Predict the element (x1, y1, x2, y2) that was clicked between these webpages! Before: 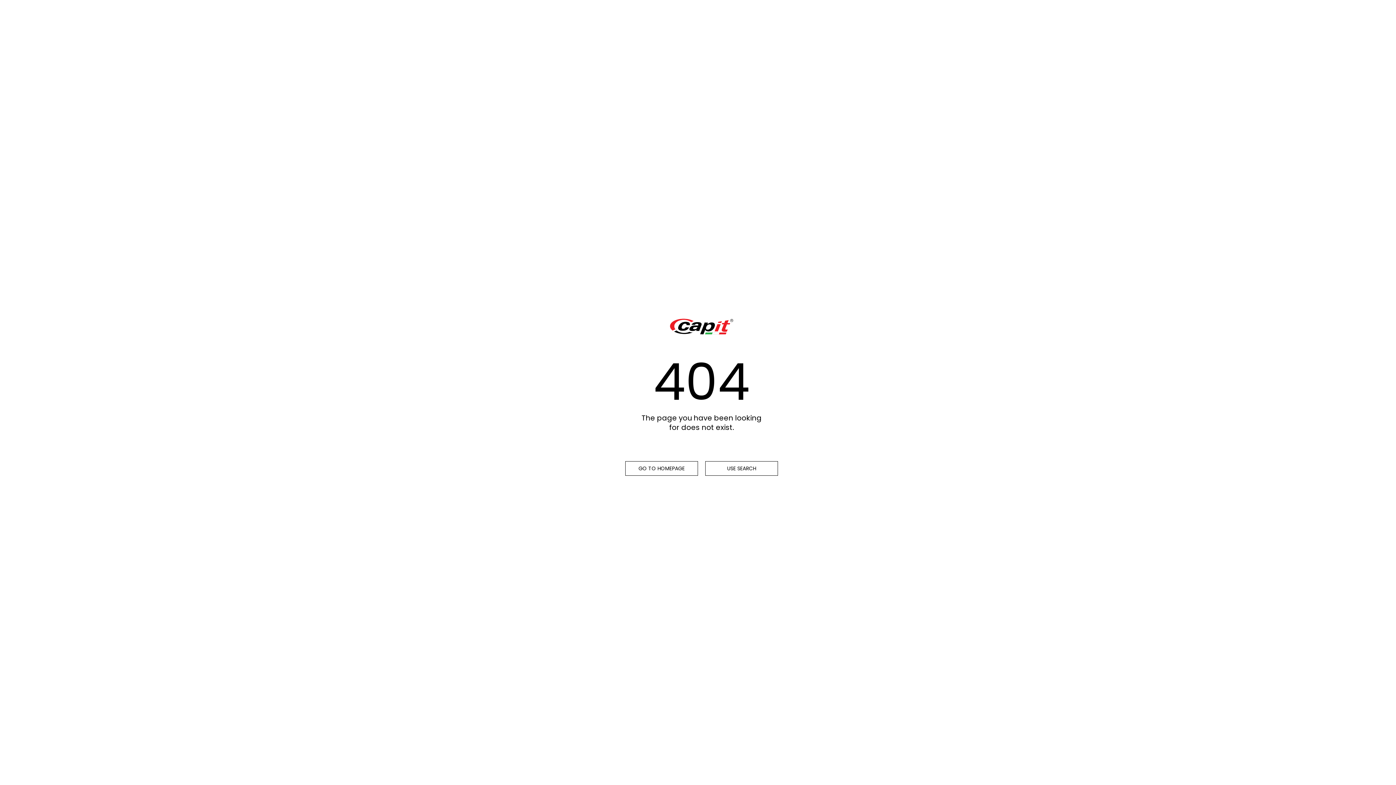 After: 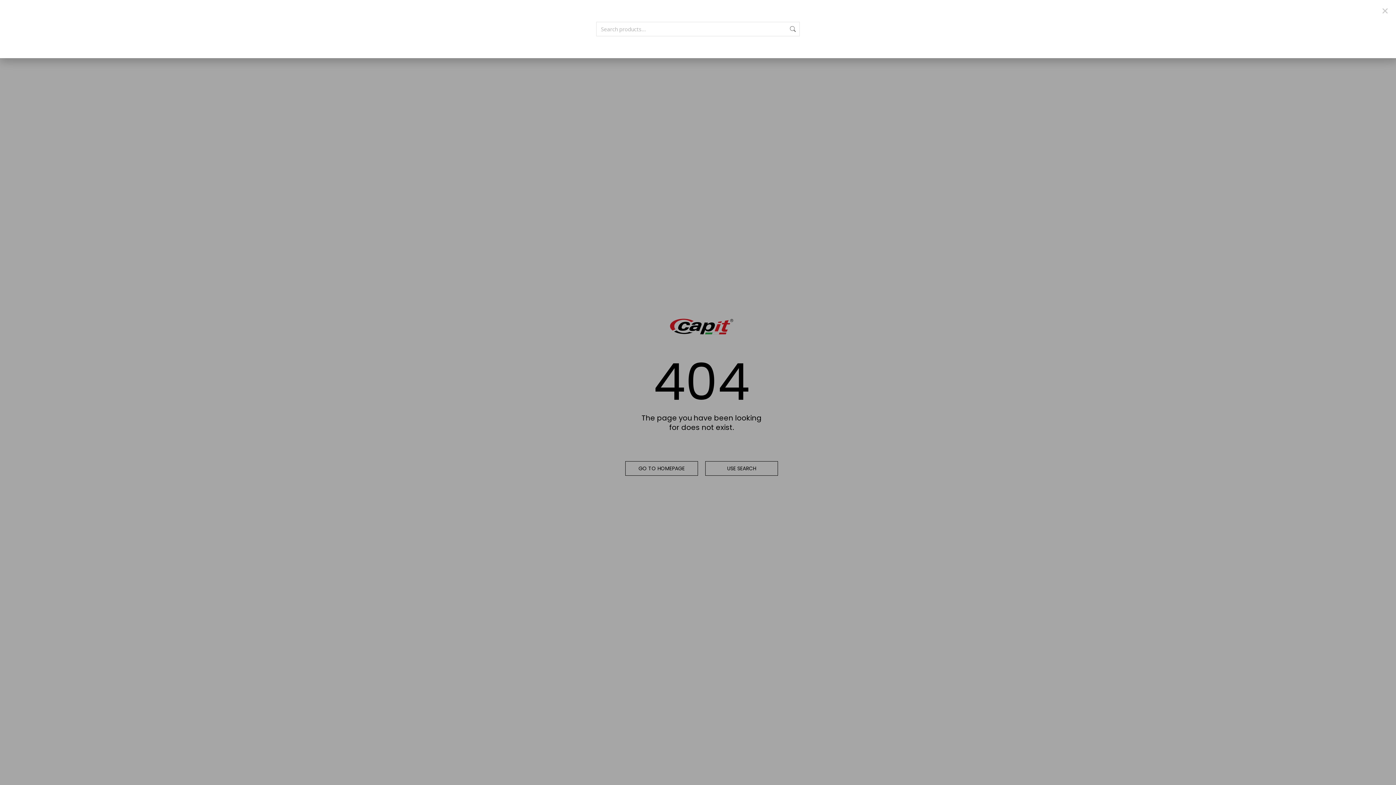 Action: label: USE SEARCH bbox: (705, 461, 778, 475)